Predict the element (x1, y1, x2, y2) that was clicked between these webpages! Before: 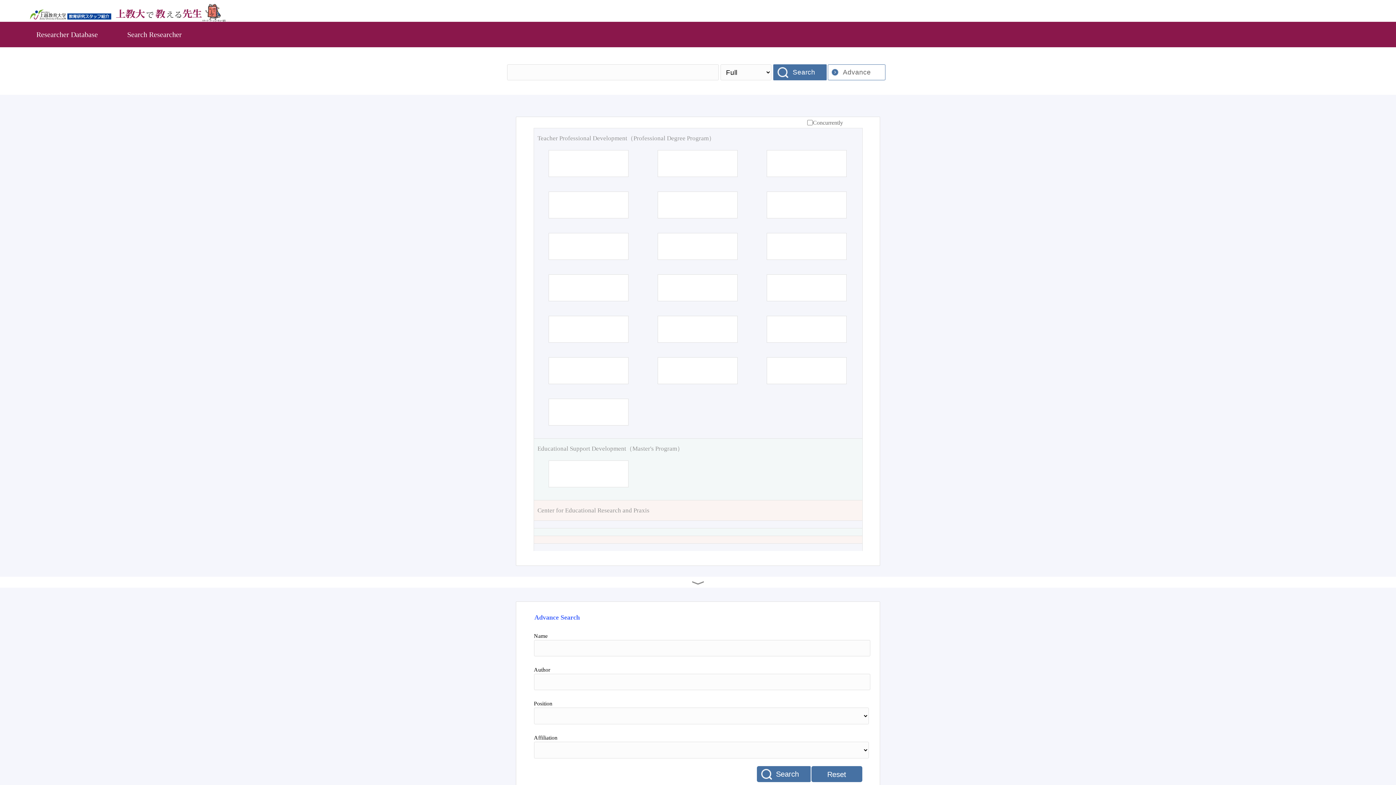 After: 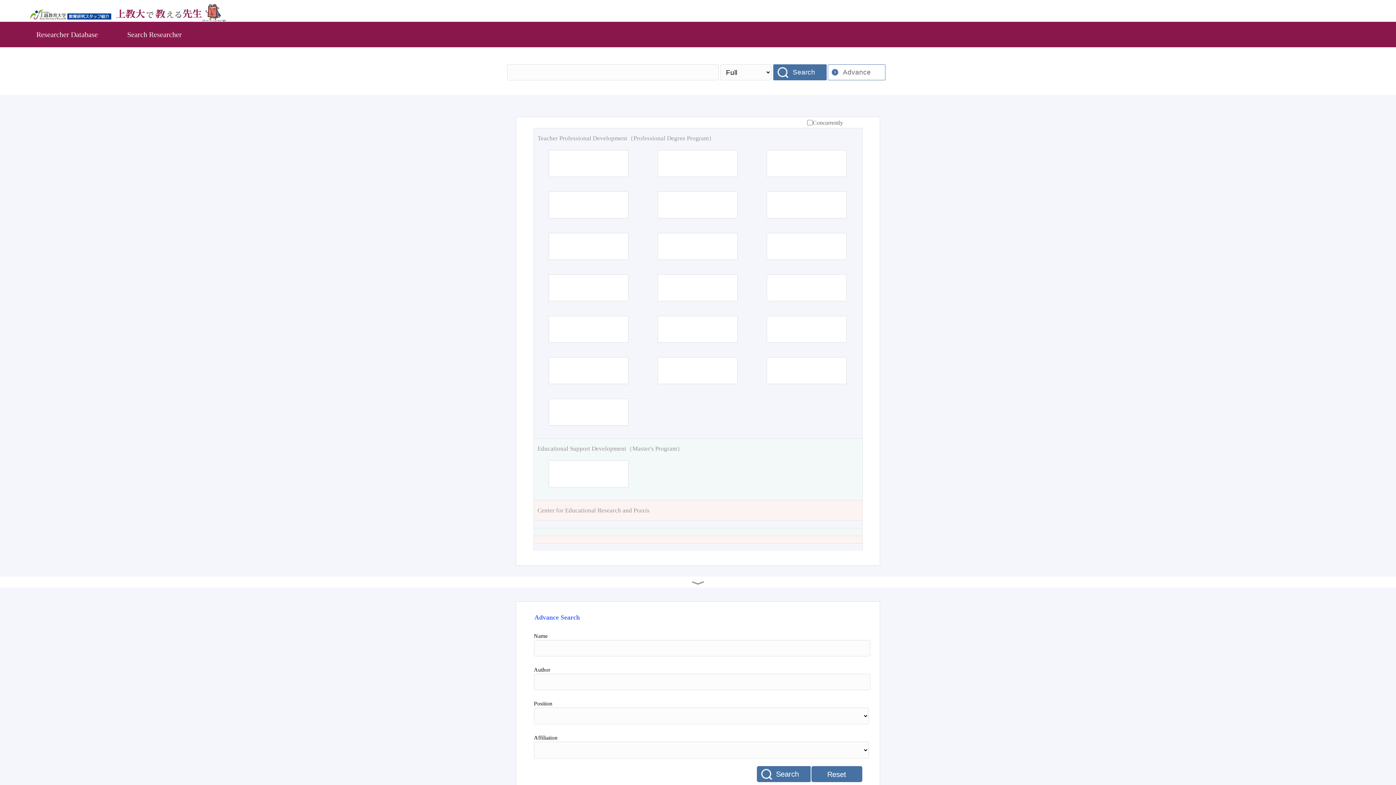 Action: label: Educational Support Development（Master's Program） bbox: (537, 444, 858, 453)